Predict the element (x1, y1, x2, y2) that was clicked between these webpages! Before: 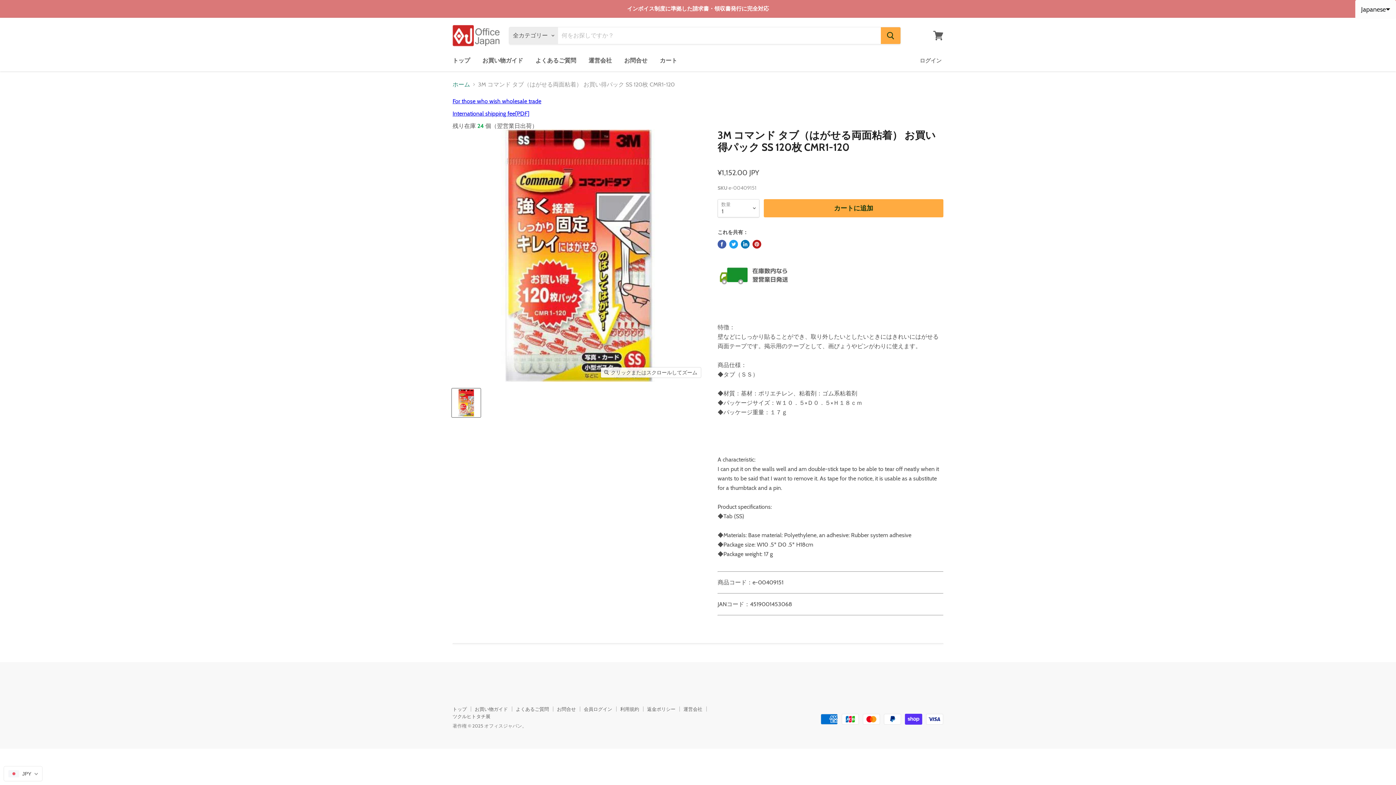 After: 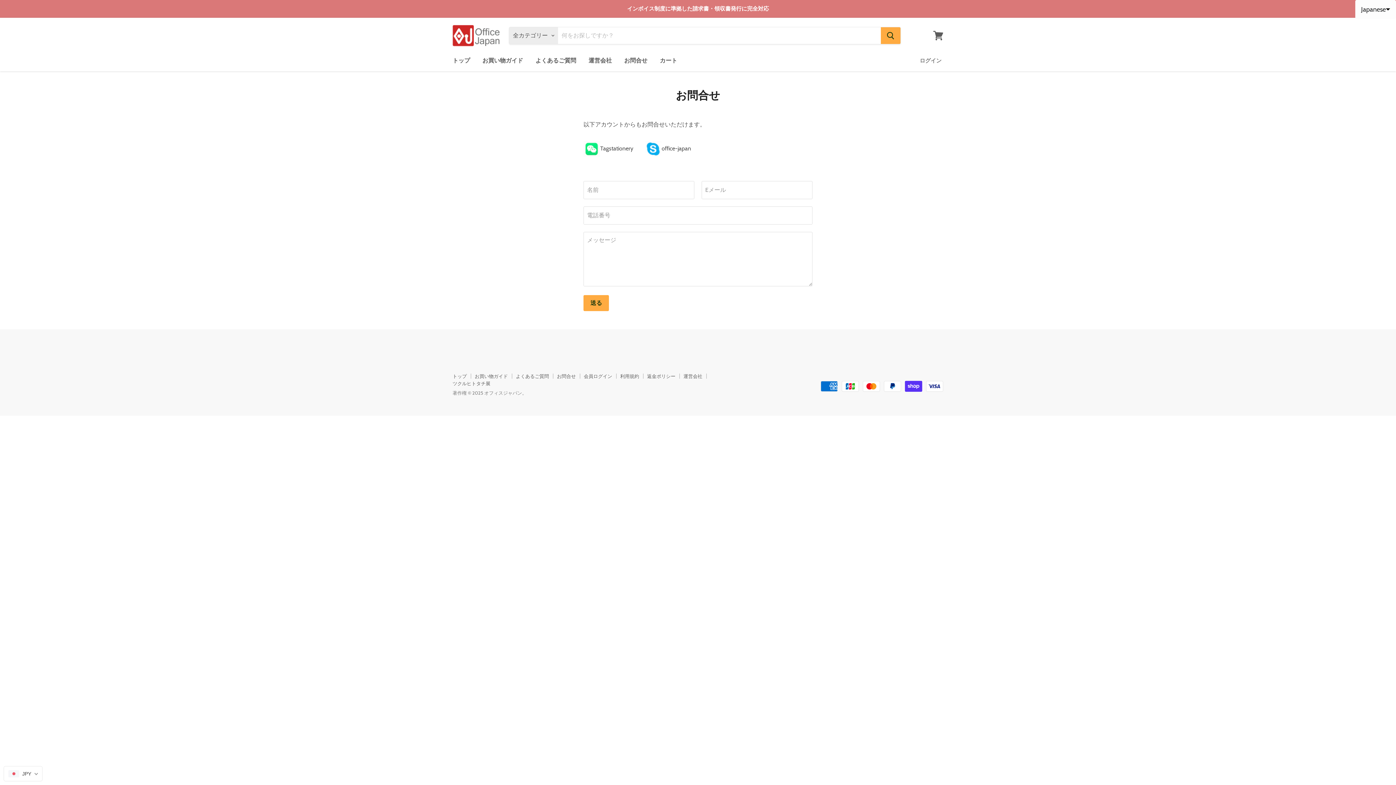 Action: label: お問合せ bbox: (557, 706, 576, 712)